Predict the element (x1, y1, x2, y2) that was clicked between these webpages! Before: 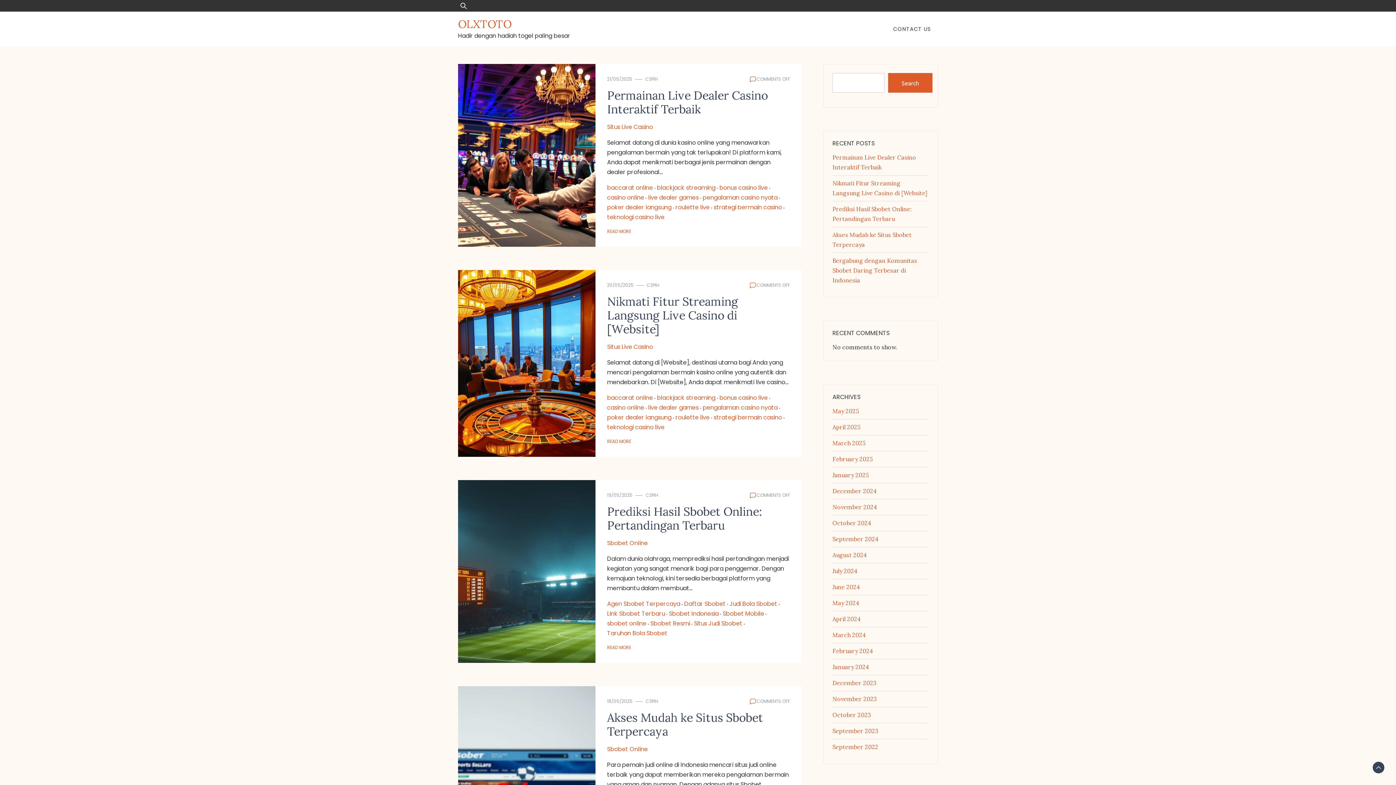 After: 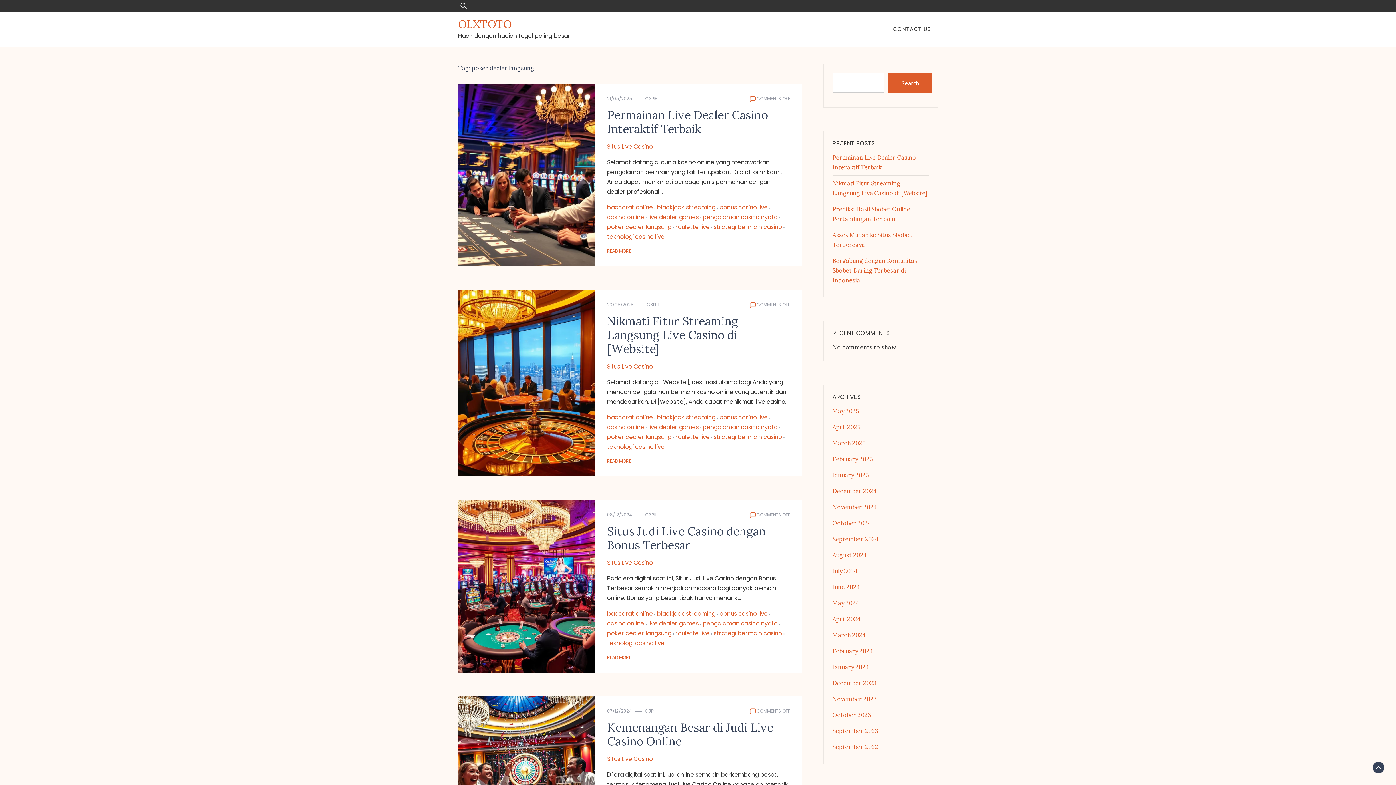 Action: bbox: (607, 202, 675, 212) label: poker dealer langsung